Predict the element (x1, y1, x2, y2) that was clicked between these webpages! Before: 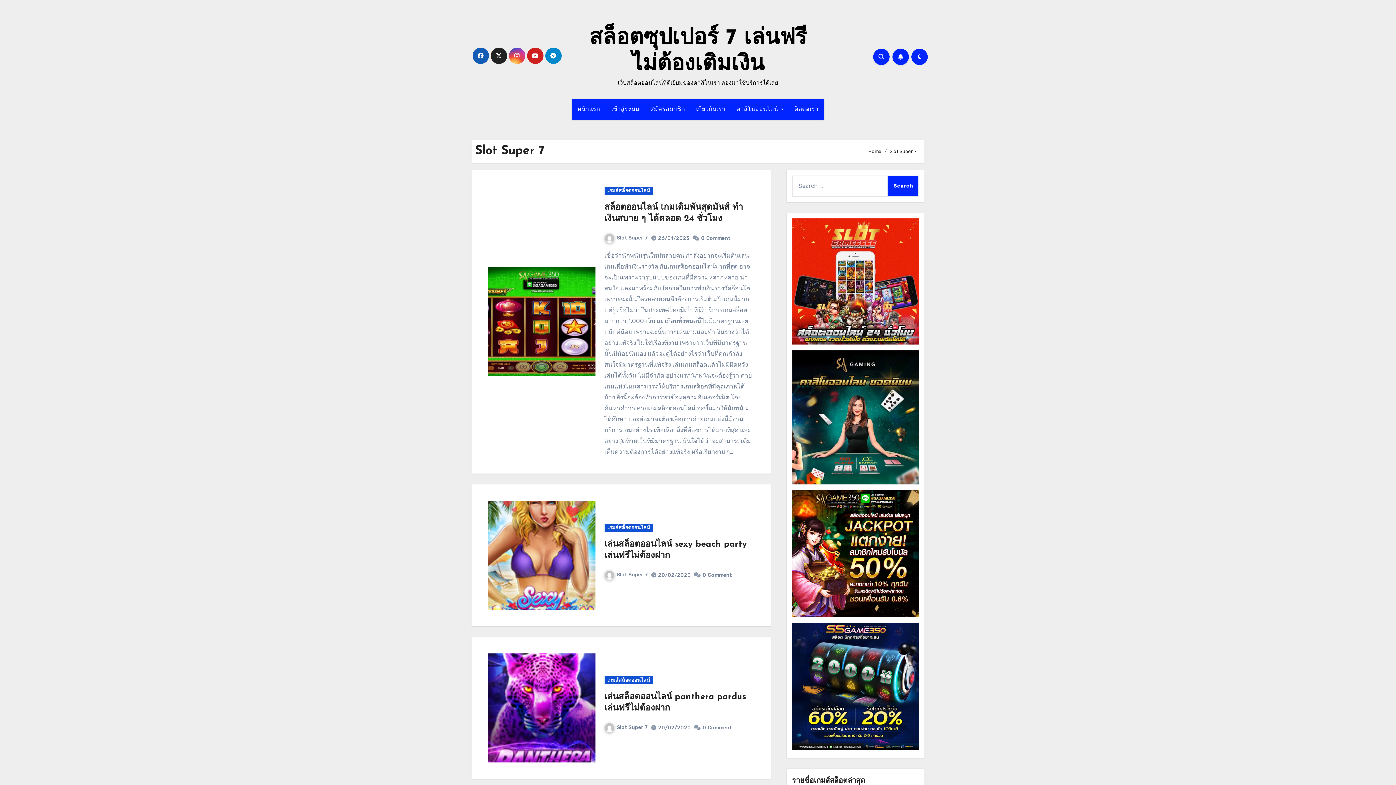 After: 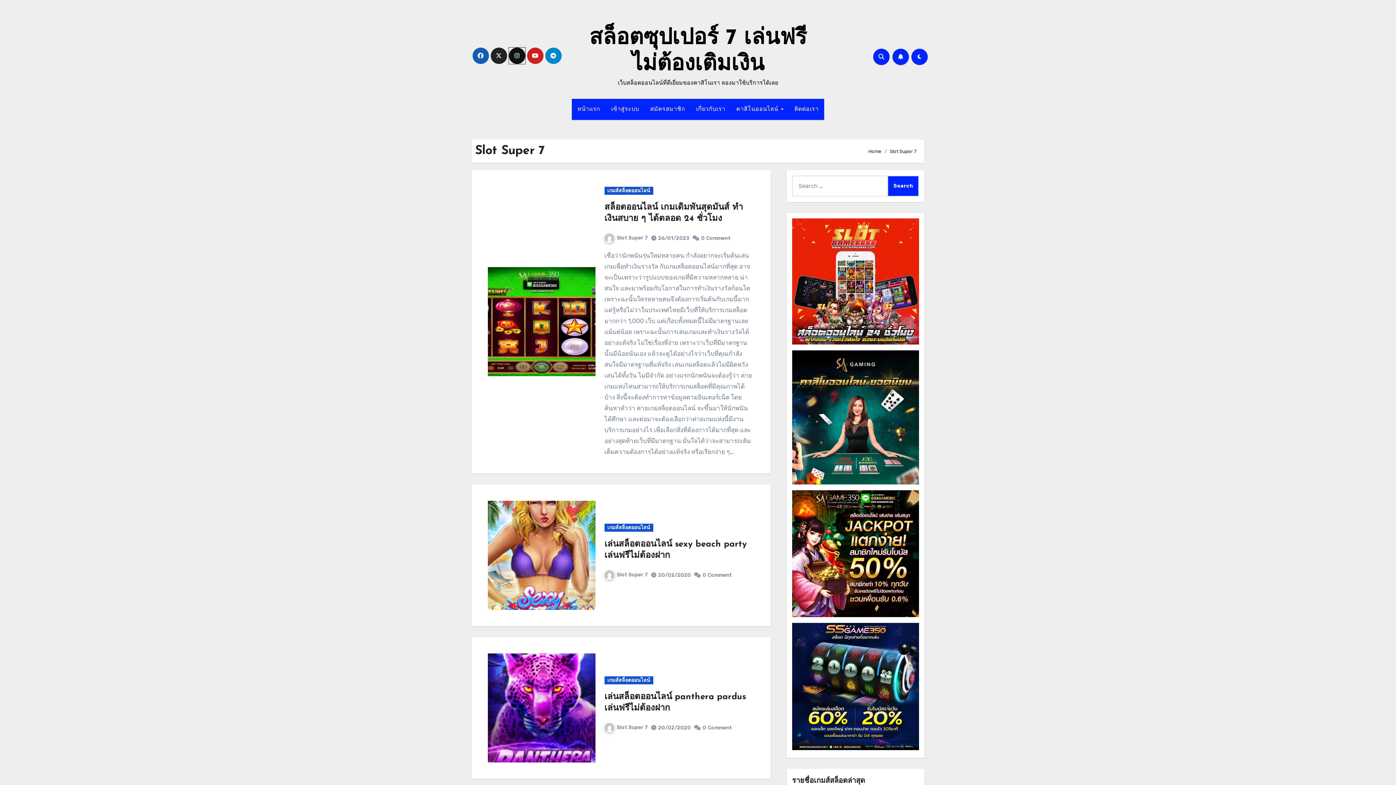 Action: bbox: (508, 47, 525, 64)